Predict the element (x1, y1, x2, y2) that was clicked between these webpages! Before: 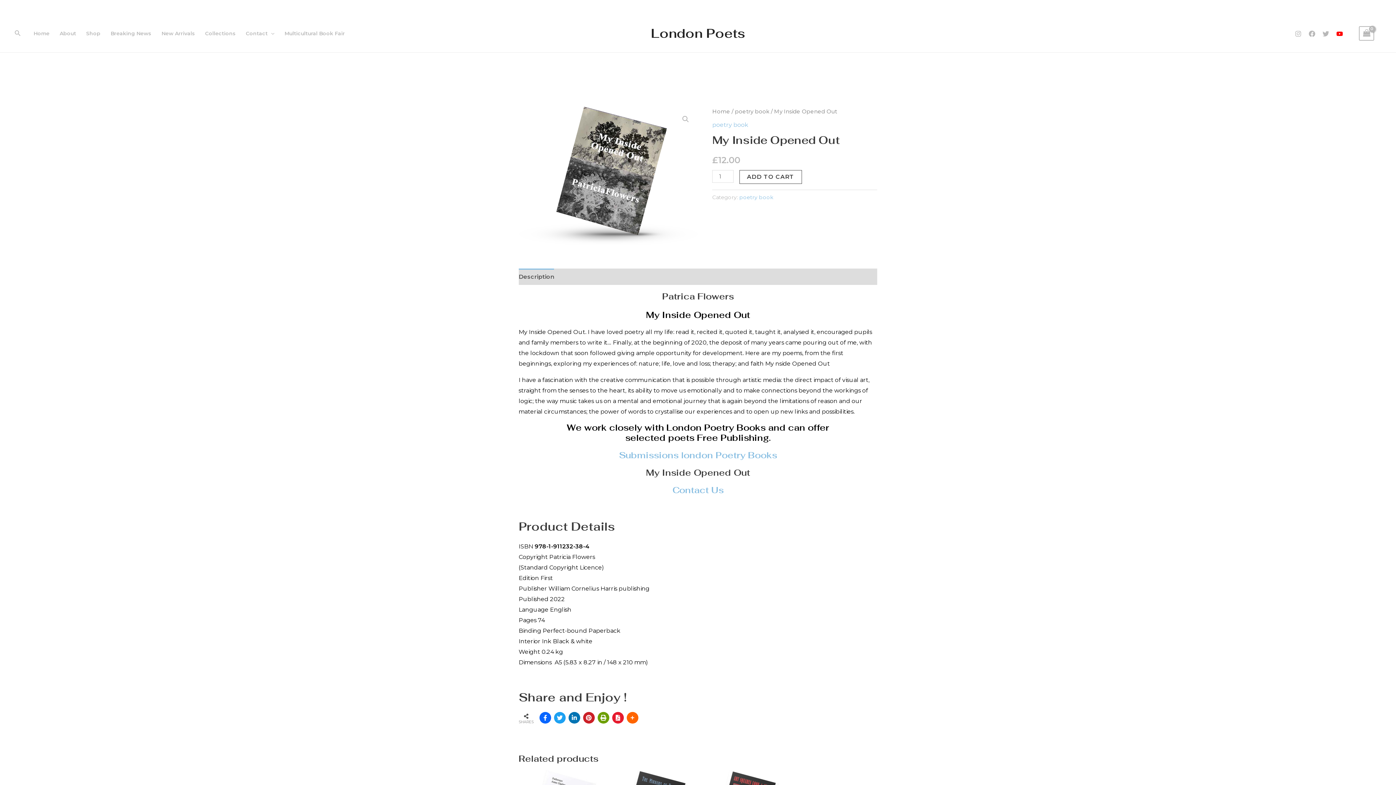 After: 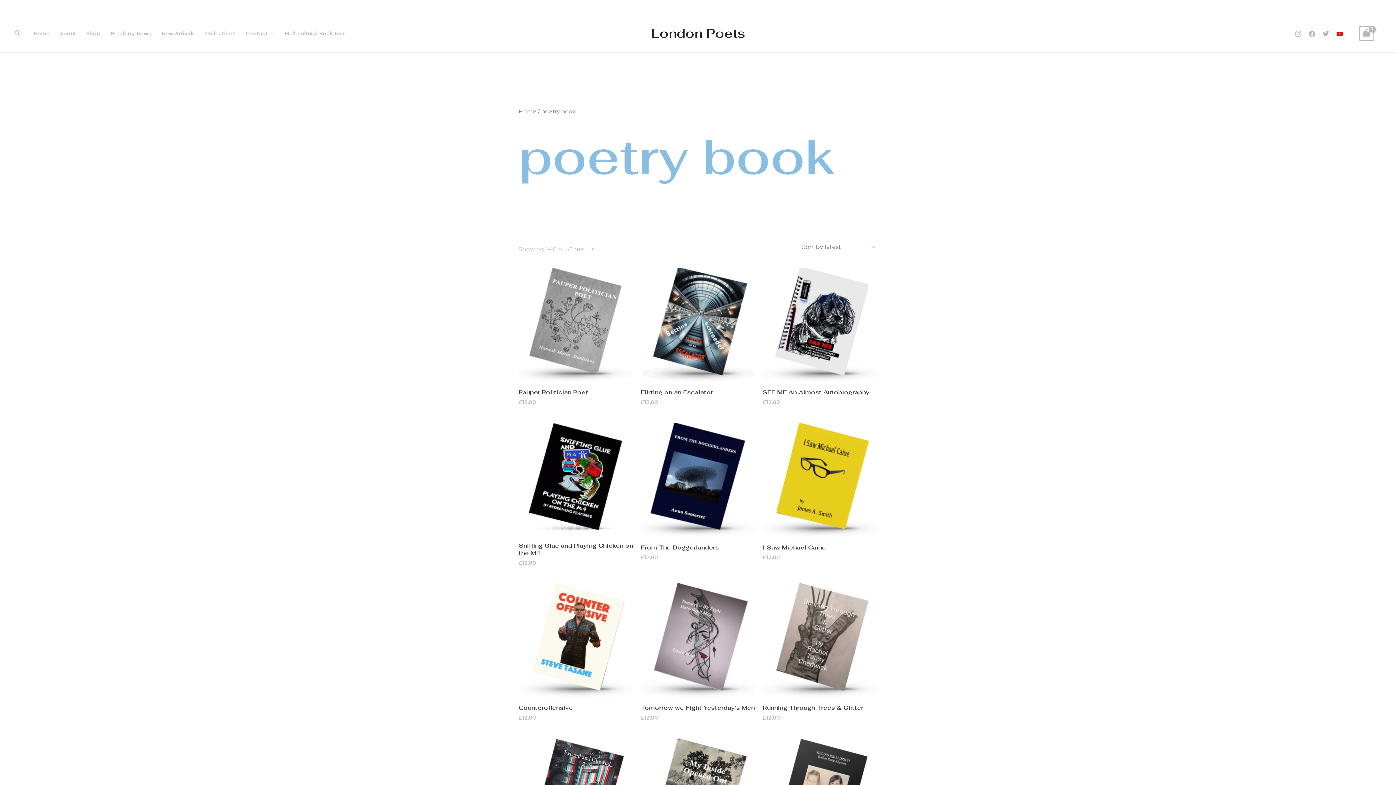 Action: bbox: (712, 121, 748, 128) label: poetry book